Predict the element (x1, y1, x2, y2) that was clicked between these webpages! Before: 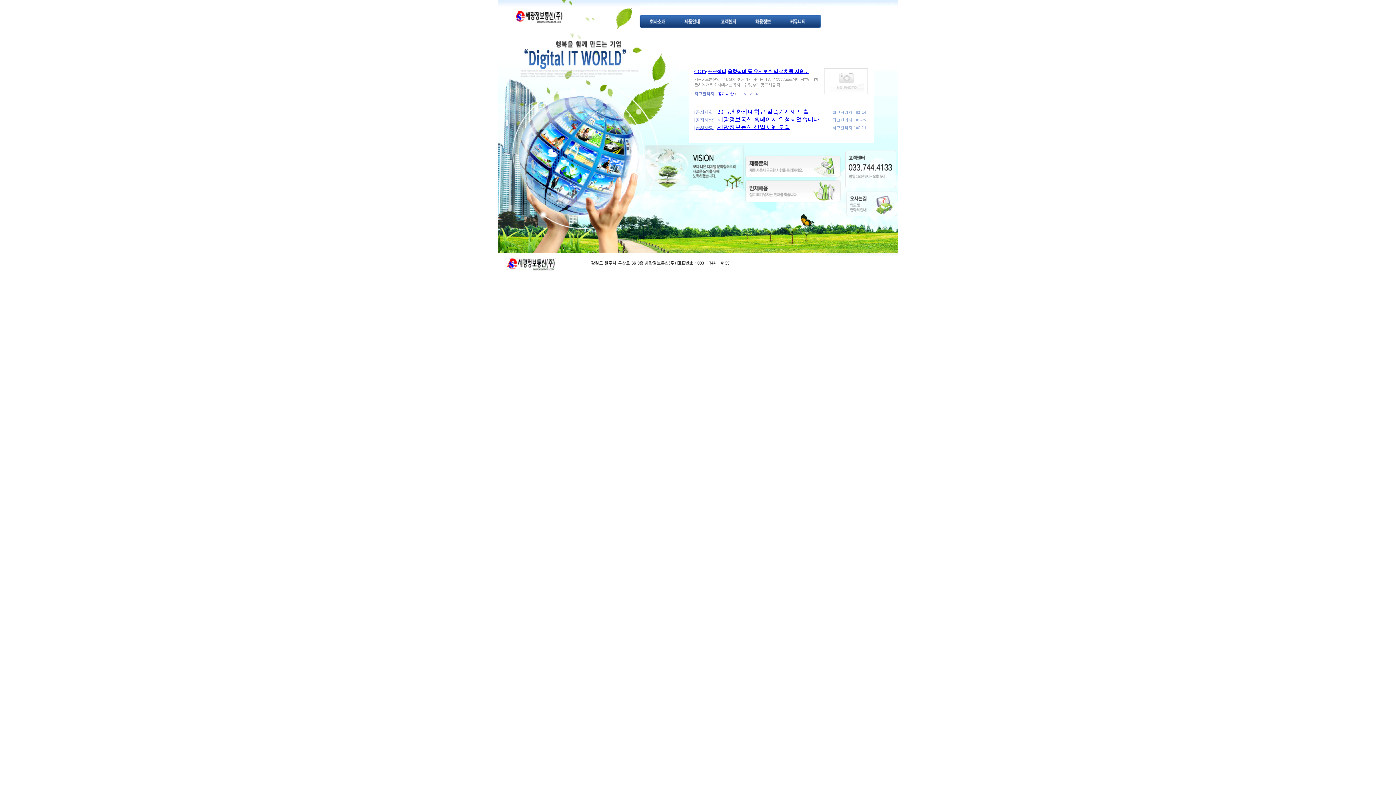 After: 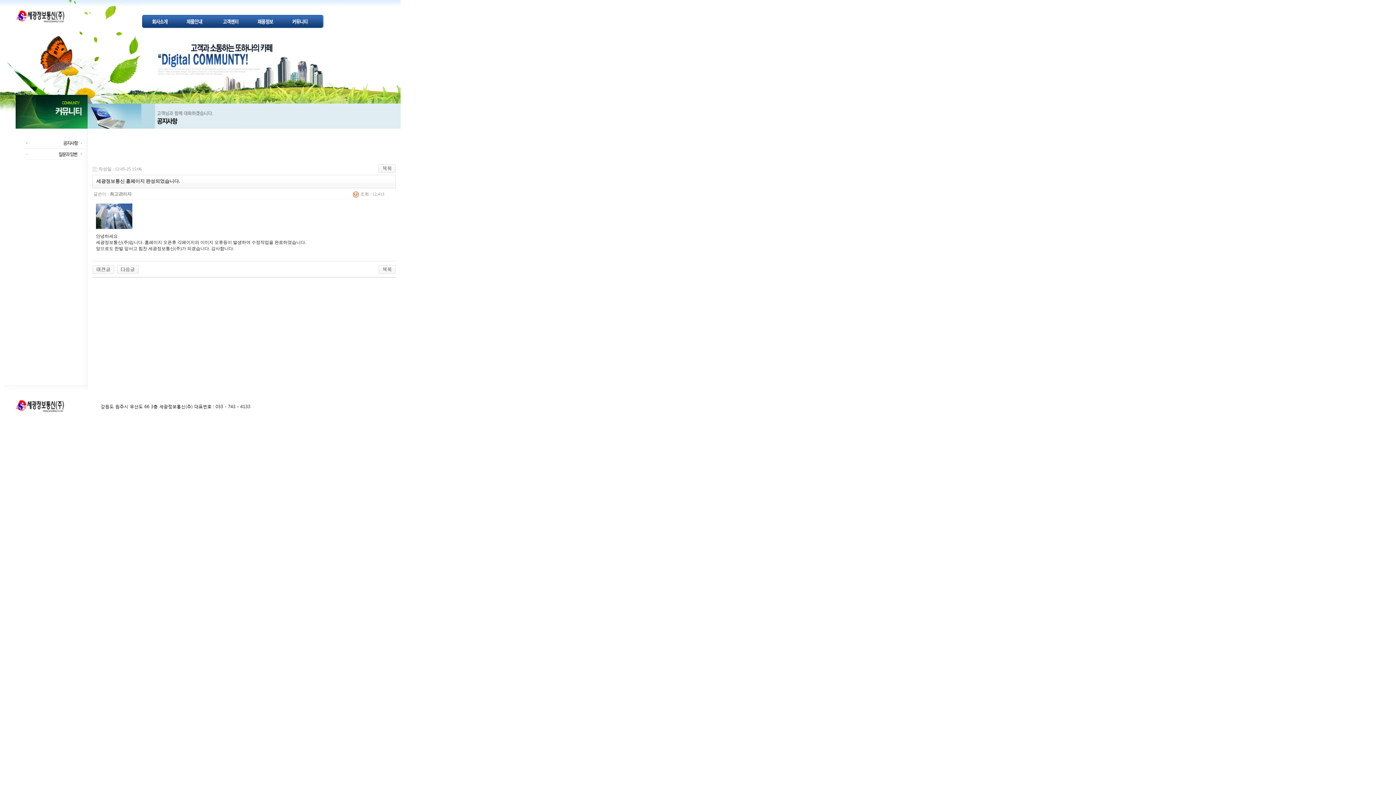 Action: bbox: (717, 116, 820, 122) label: 세광정보통신 홈페이지 완성되었습니다.